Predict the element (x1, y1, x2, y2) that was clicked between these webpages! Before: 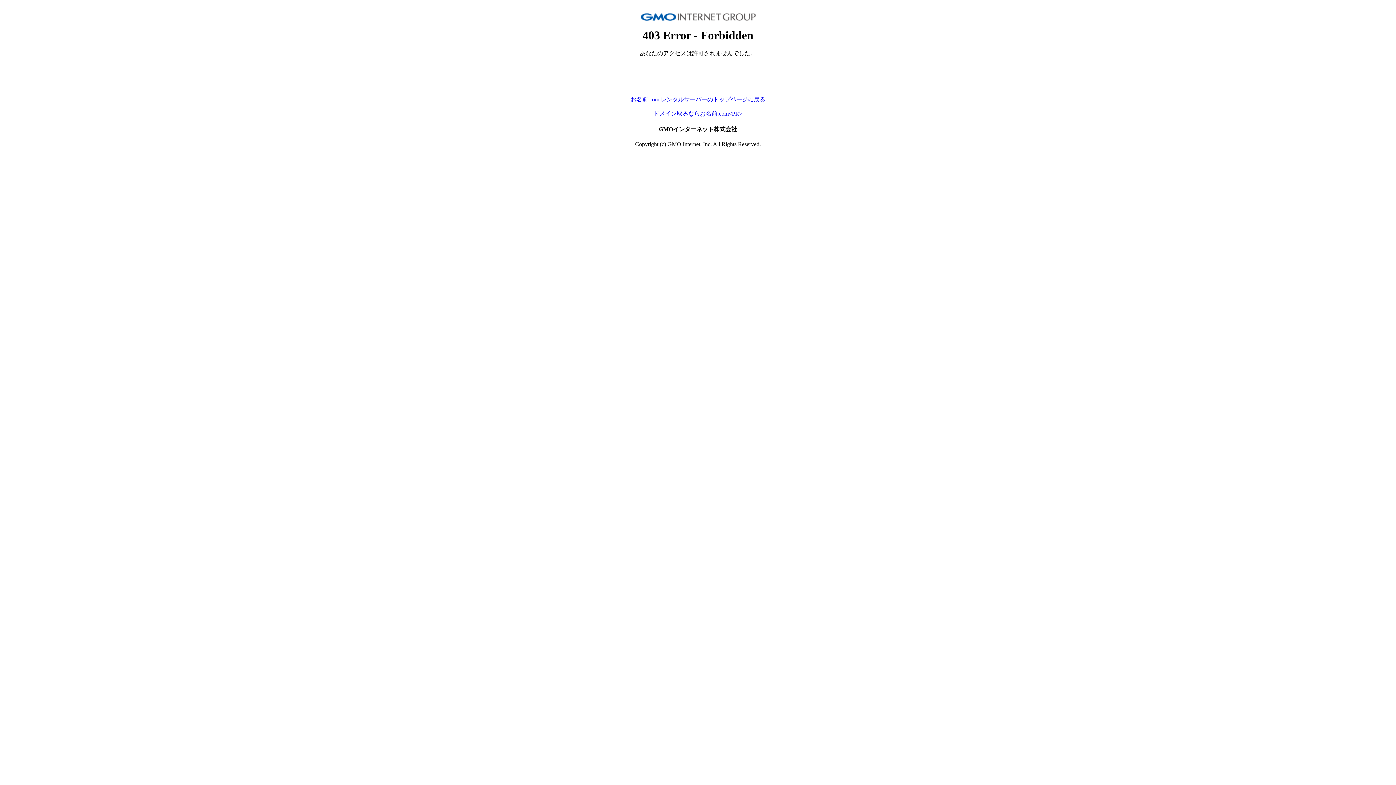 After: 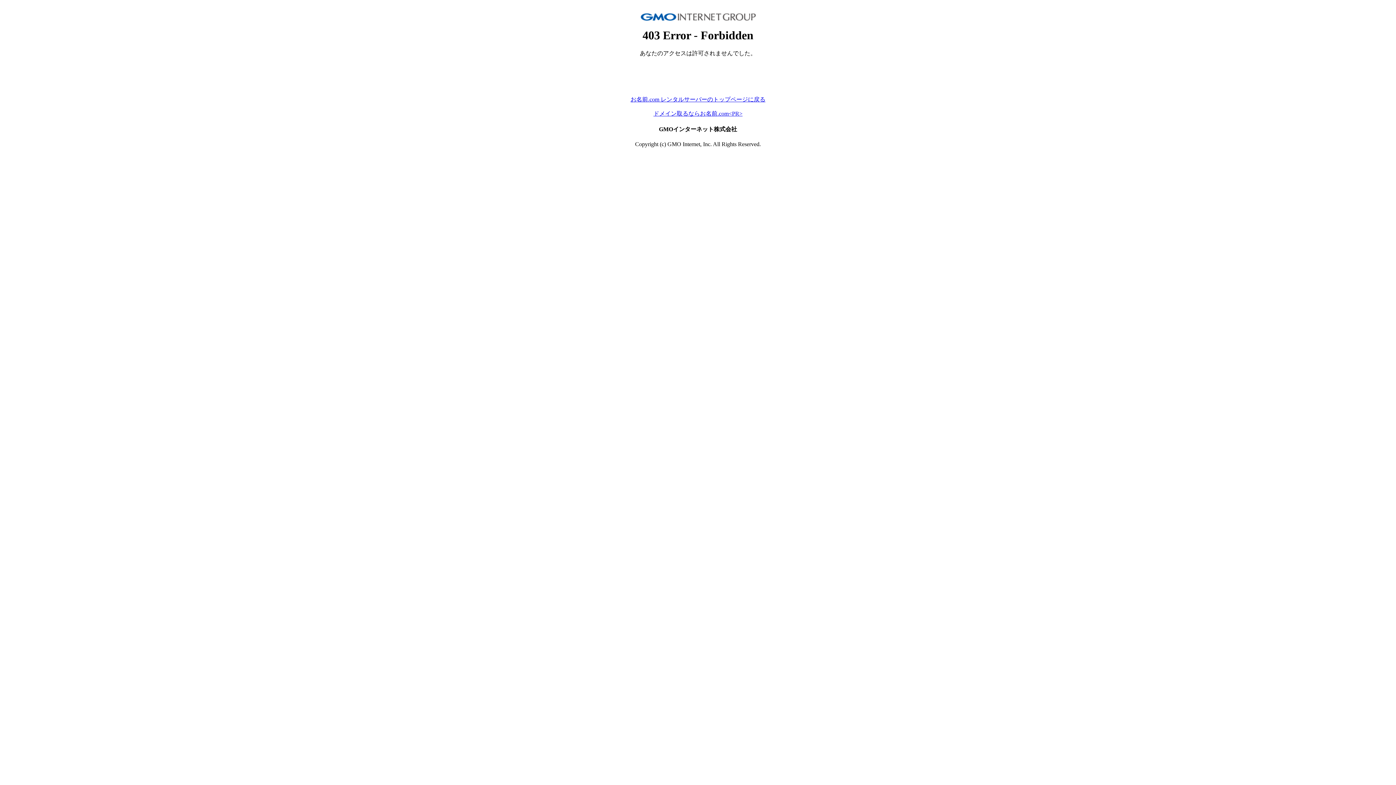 Action: bbox: (653, 110, 742, 116) label: ドメイン取るならお名前.com<PR>